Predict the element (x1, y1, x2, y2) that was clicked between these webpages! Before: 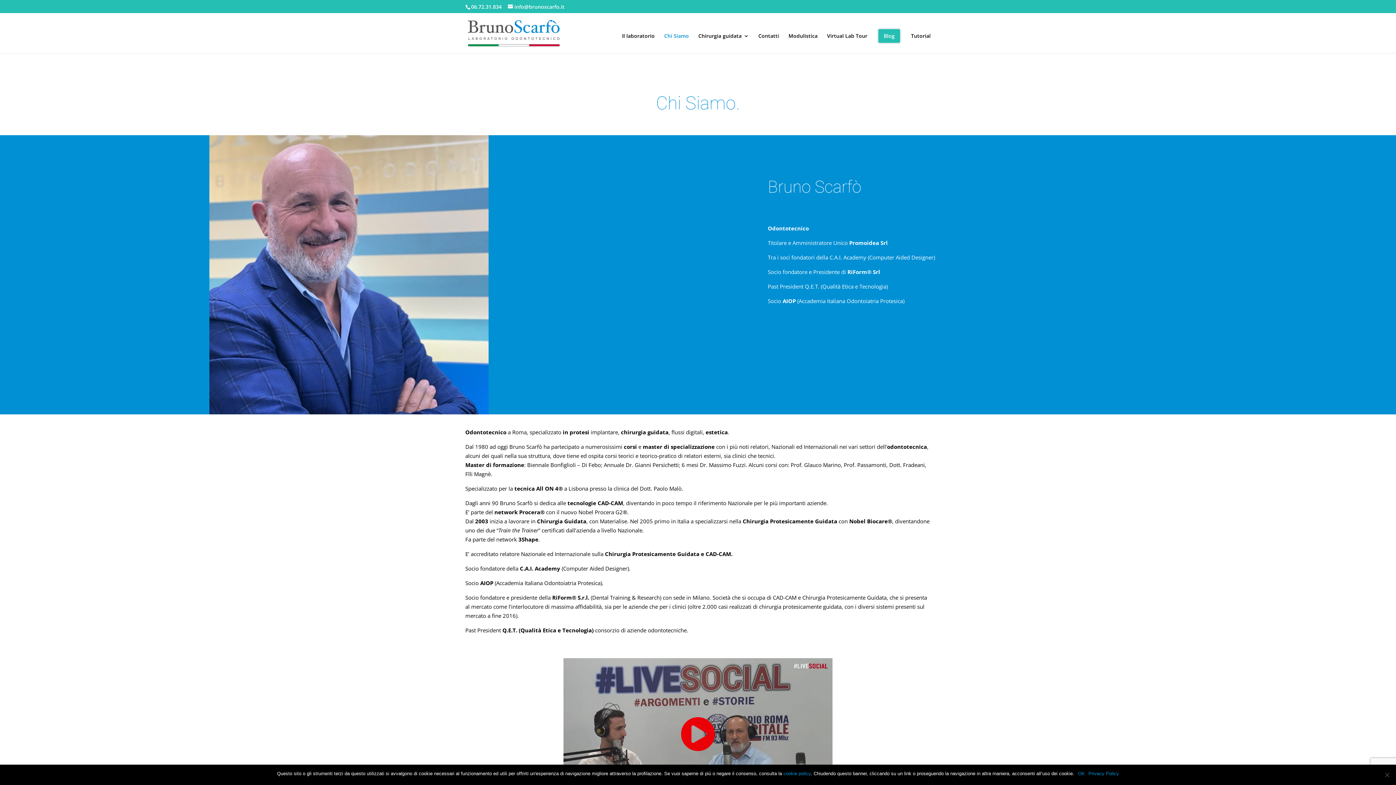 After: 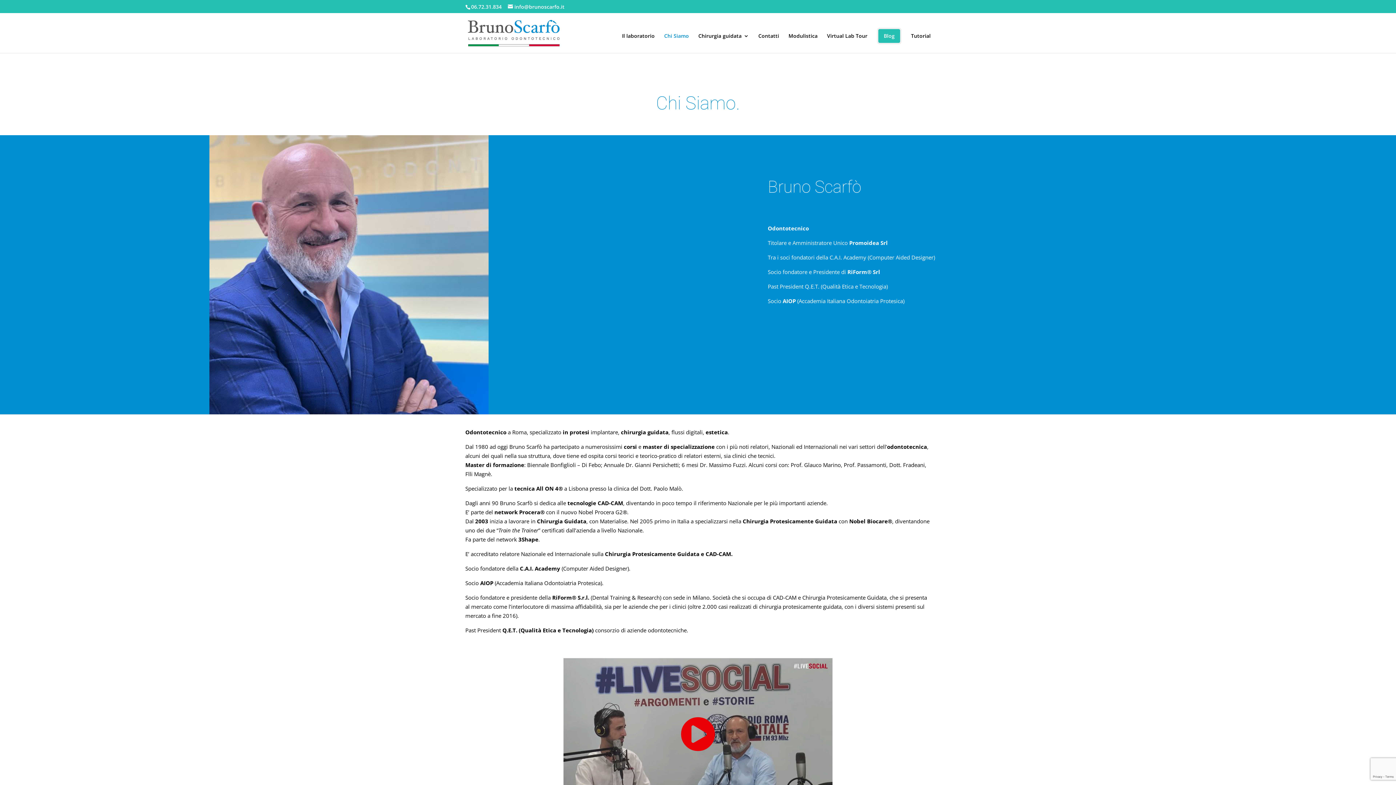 Action: bbox: (1078, 770, 1085, 777) label: OK